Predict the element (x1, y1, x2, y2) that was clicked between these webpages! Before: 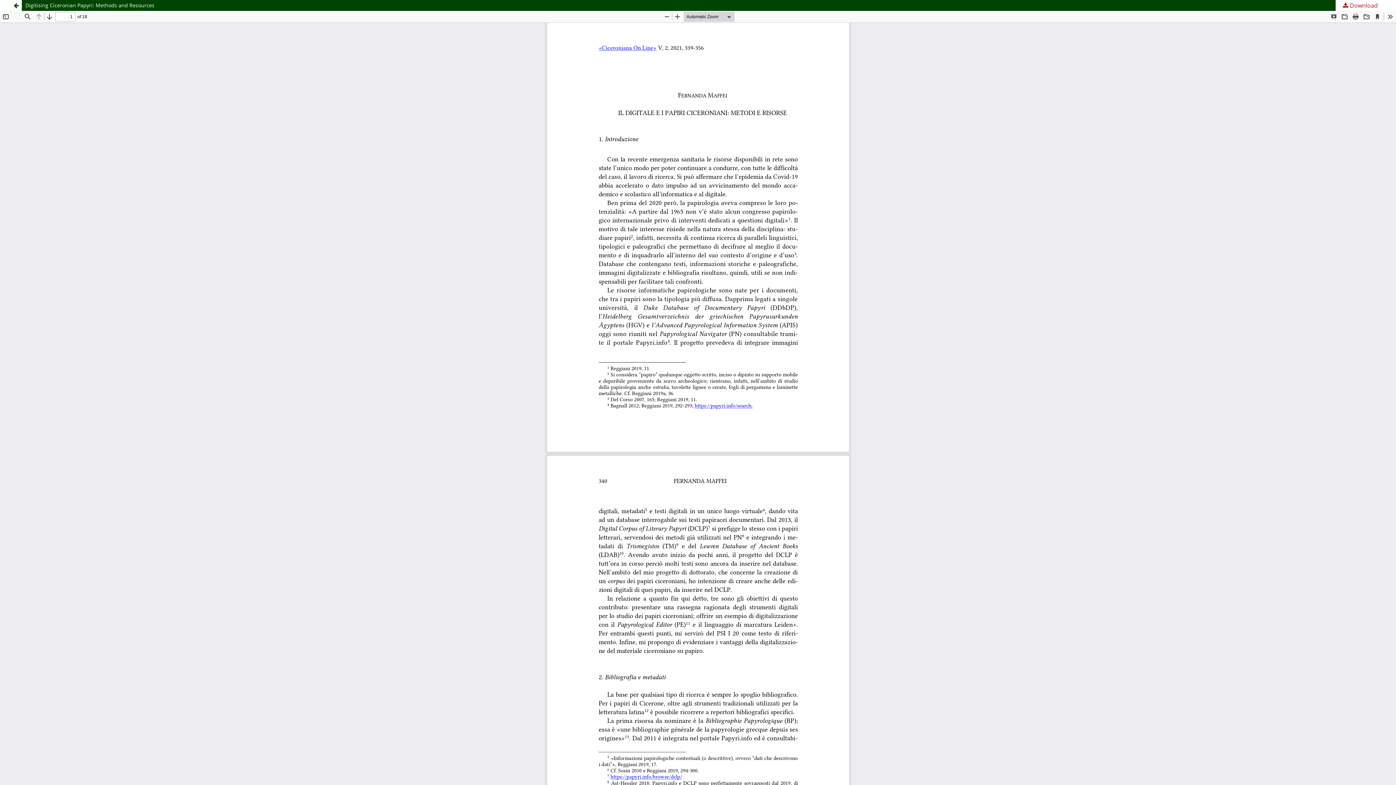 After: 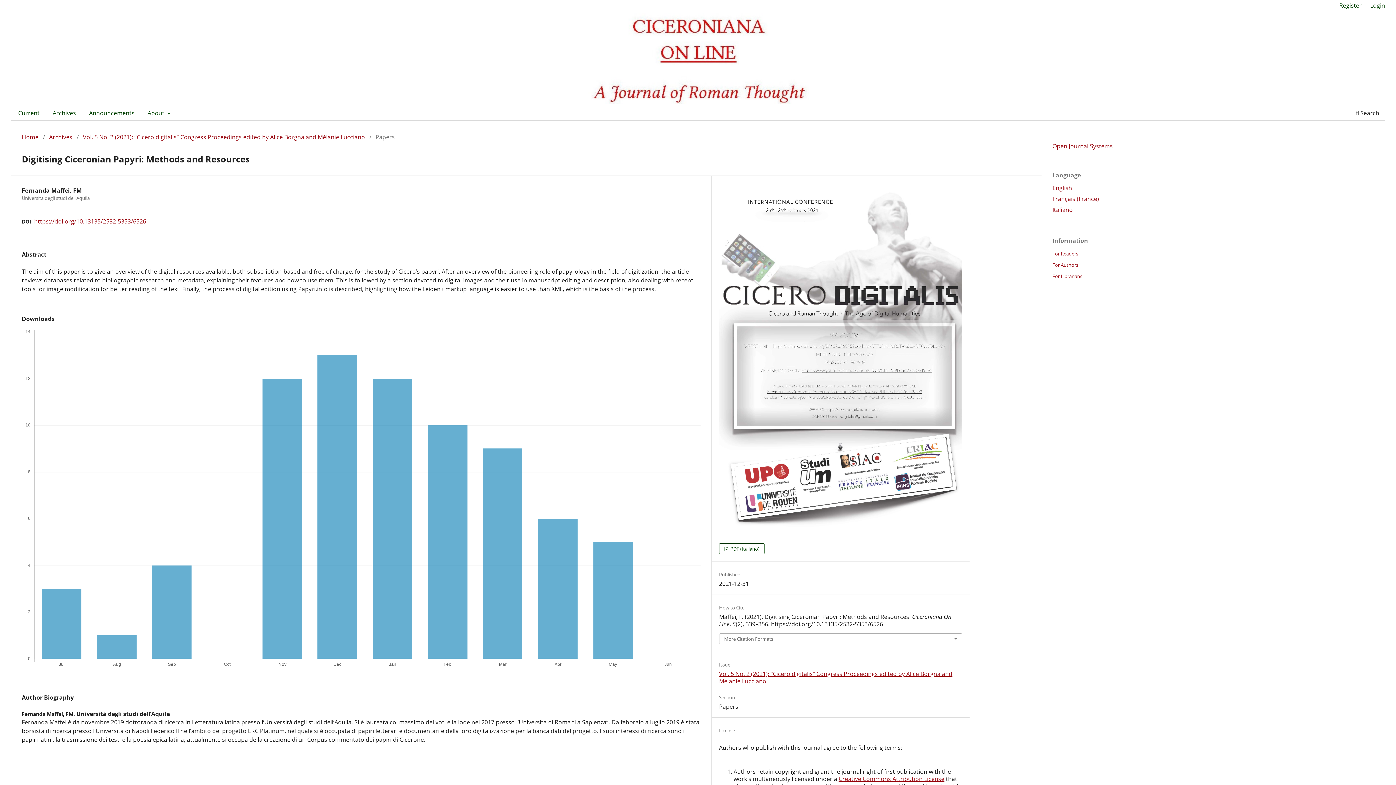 Action: label: Digitising Ciceronian Papyri: Methods and Resources bbox: (10, 0, 1385, 10)